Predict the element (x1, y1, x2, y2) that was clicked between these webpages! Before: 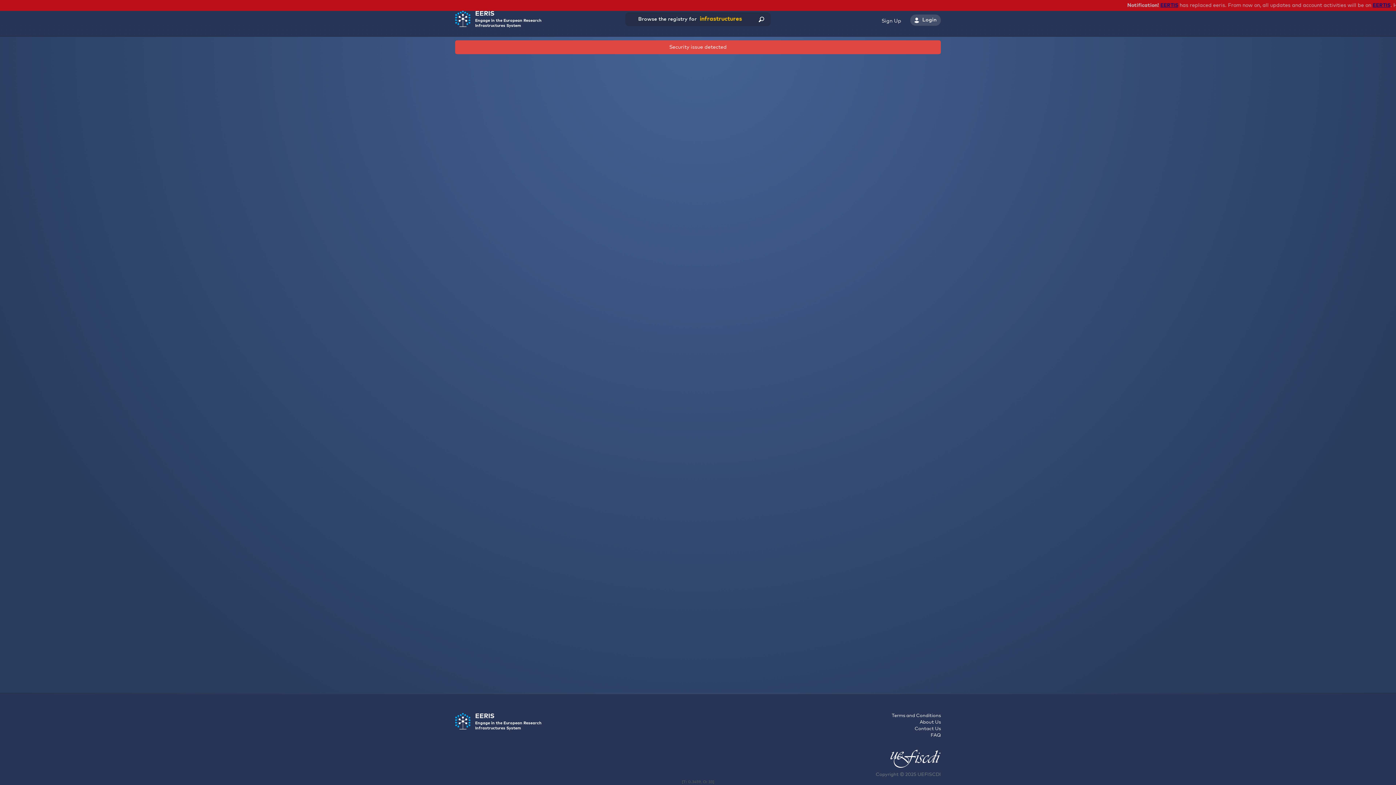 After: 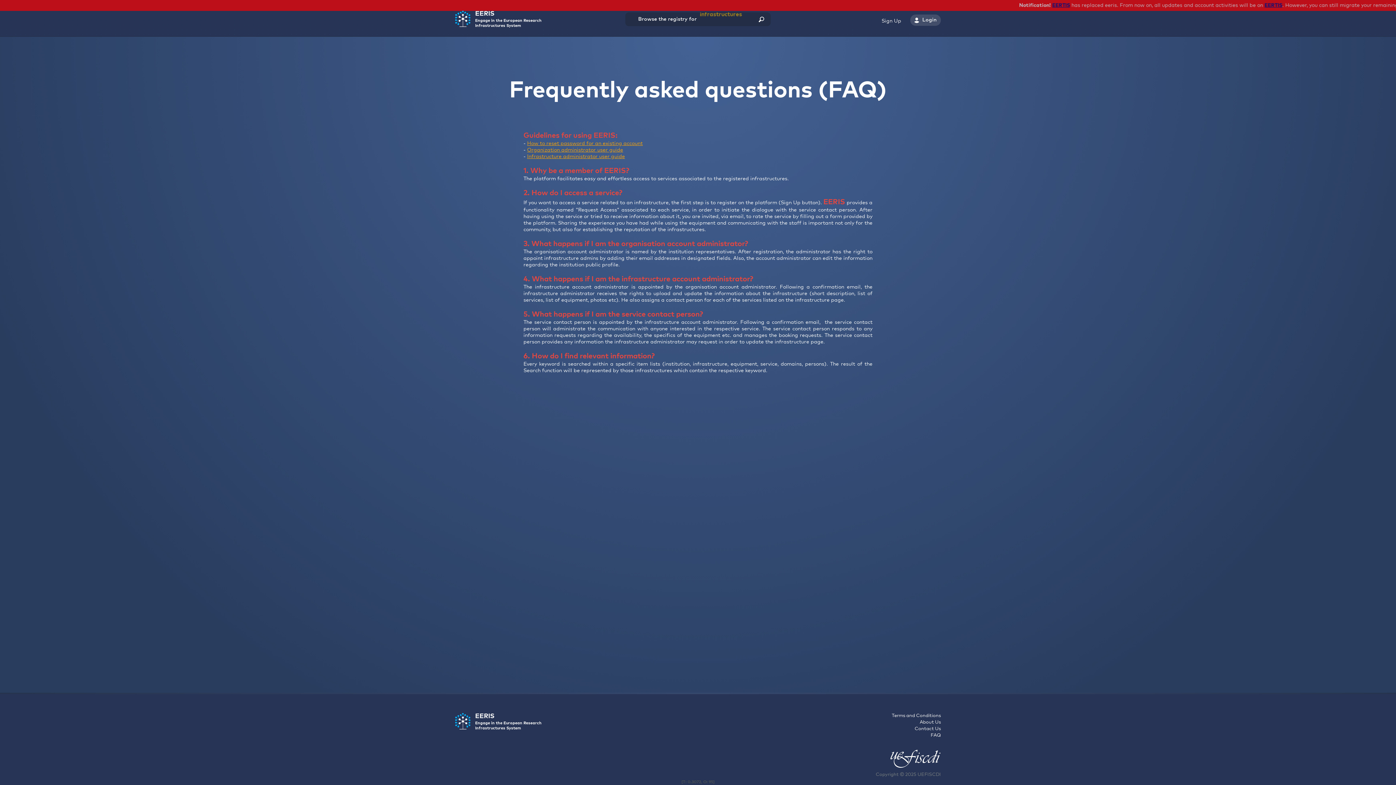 Action: label: FAQ bbox: (930, 733, 941, 738)